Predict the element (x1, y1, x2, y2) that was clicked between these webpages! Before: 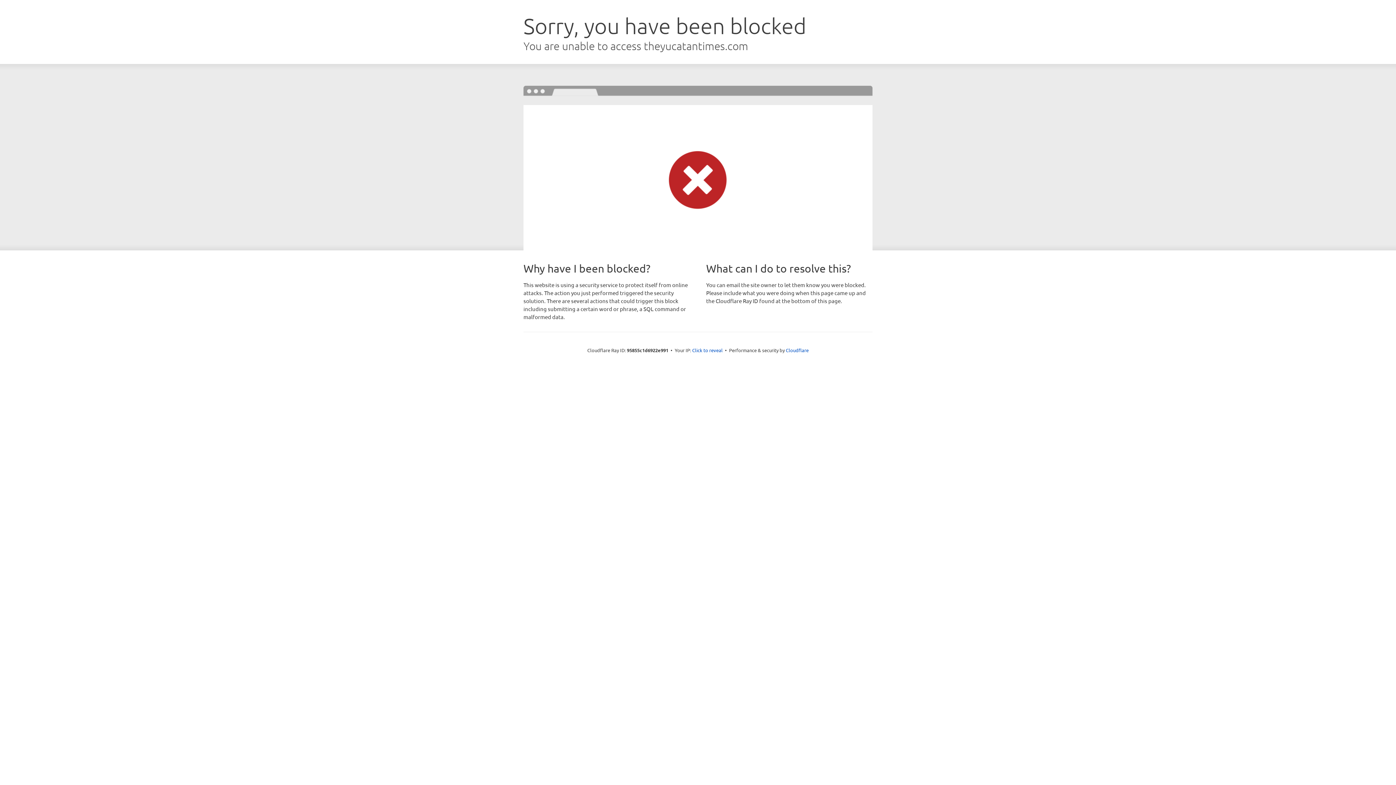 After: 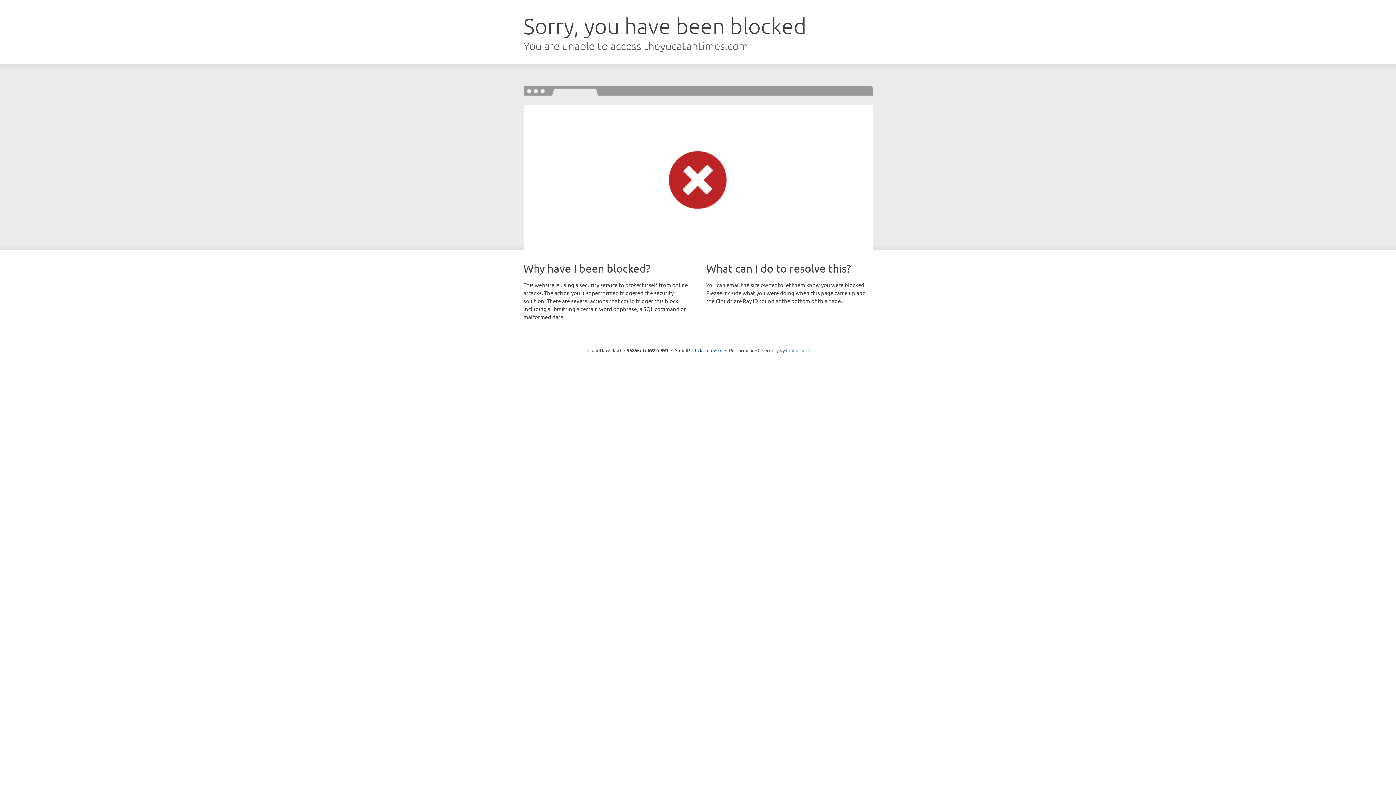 Action: bbox: (786, 347, 808, 353) label: Cloudflare